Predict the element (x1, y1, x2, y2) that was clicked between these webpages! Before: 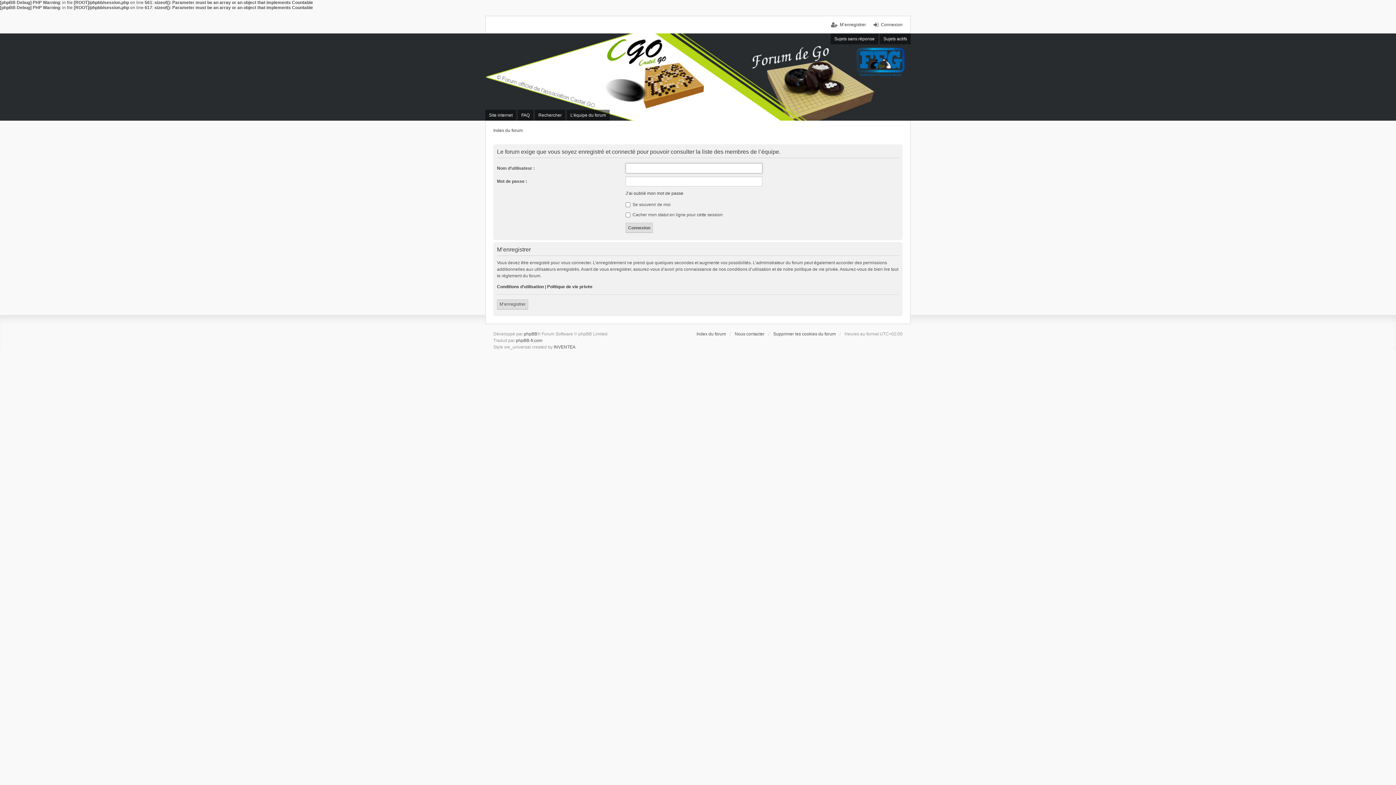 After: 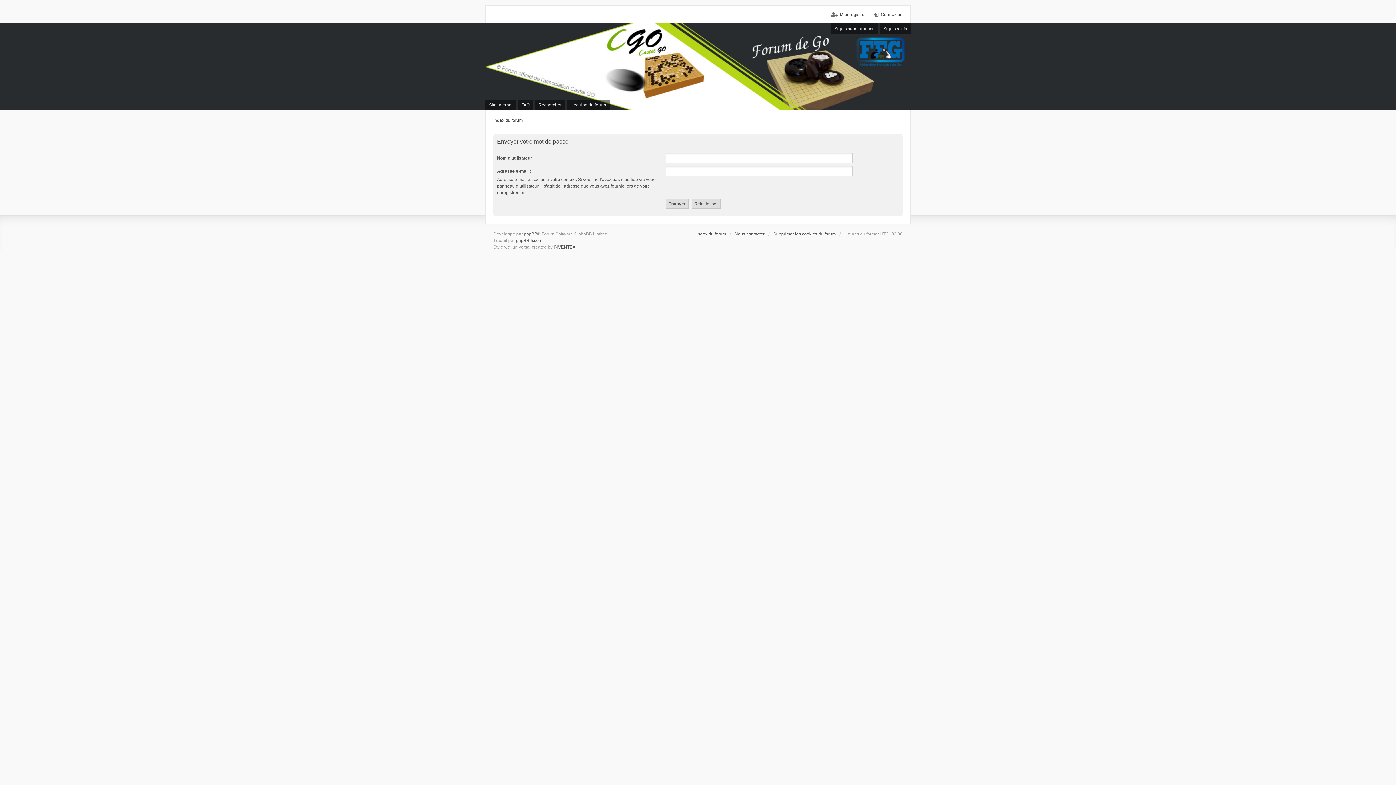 Action: bbox: (625, 190, 683, 196) label: J’ai oublié mon mot de passe